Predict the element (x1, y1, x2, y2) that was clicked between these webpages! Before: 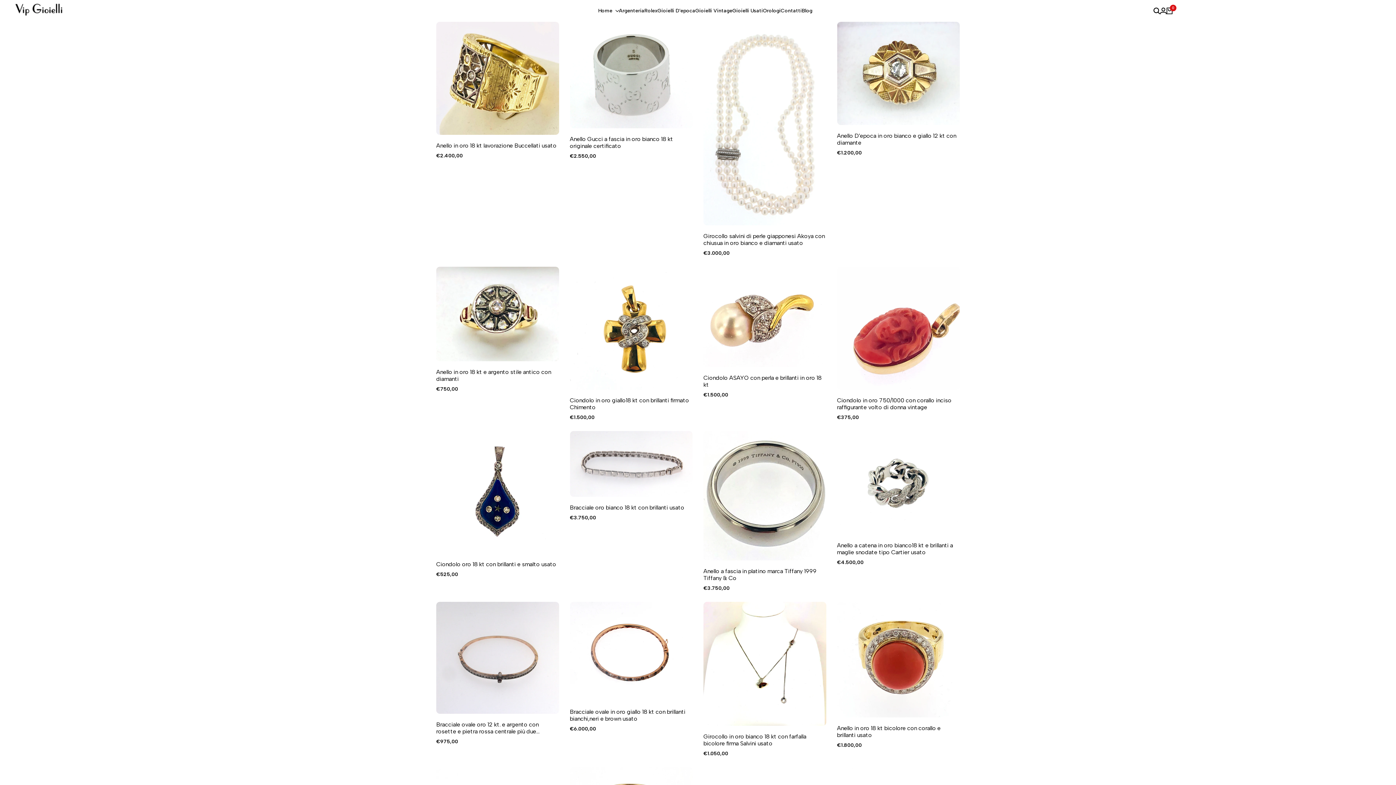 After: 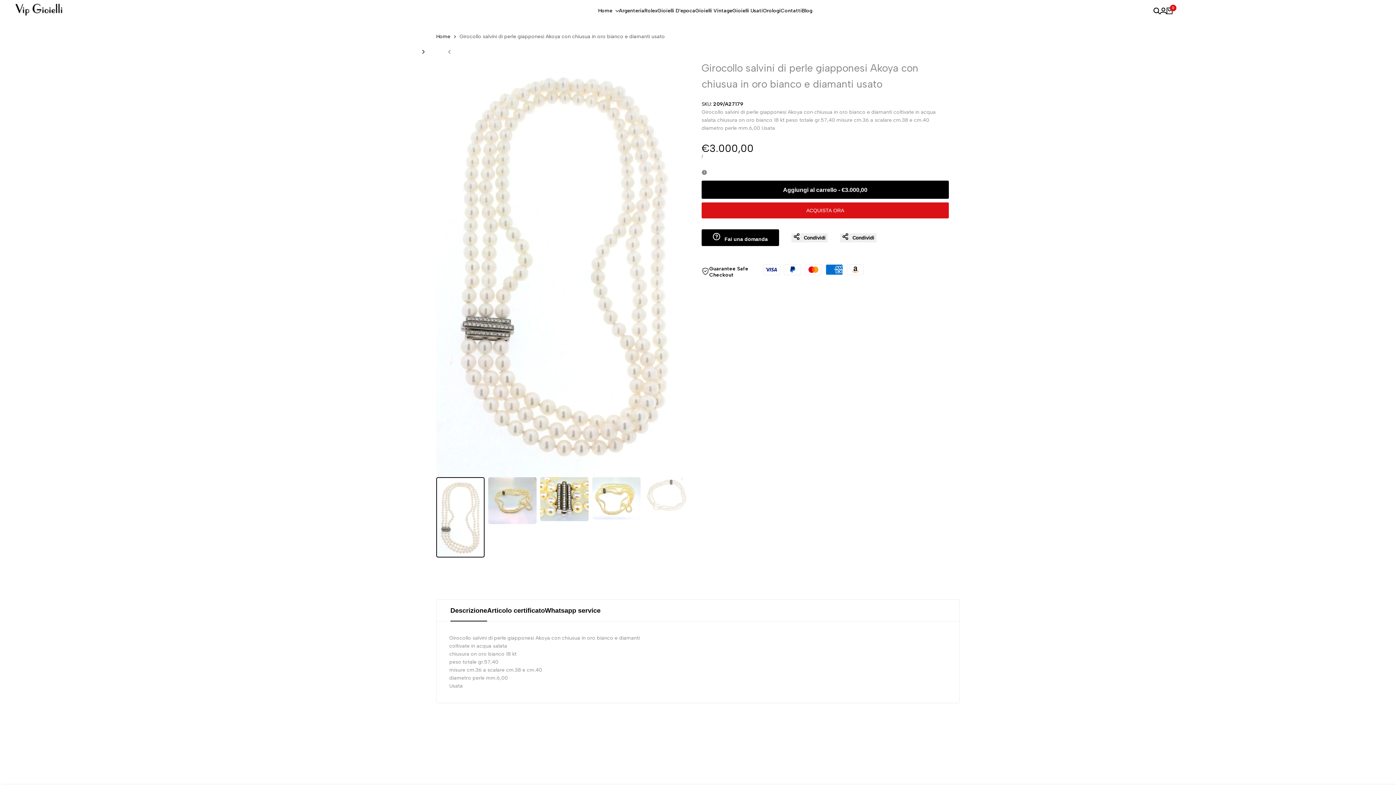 Action: bbox: (703, 21, 826, 225)